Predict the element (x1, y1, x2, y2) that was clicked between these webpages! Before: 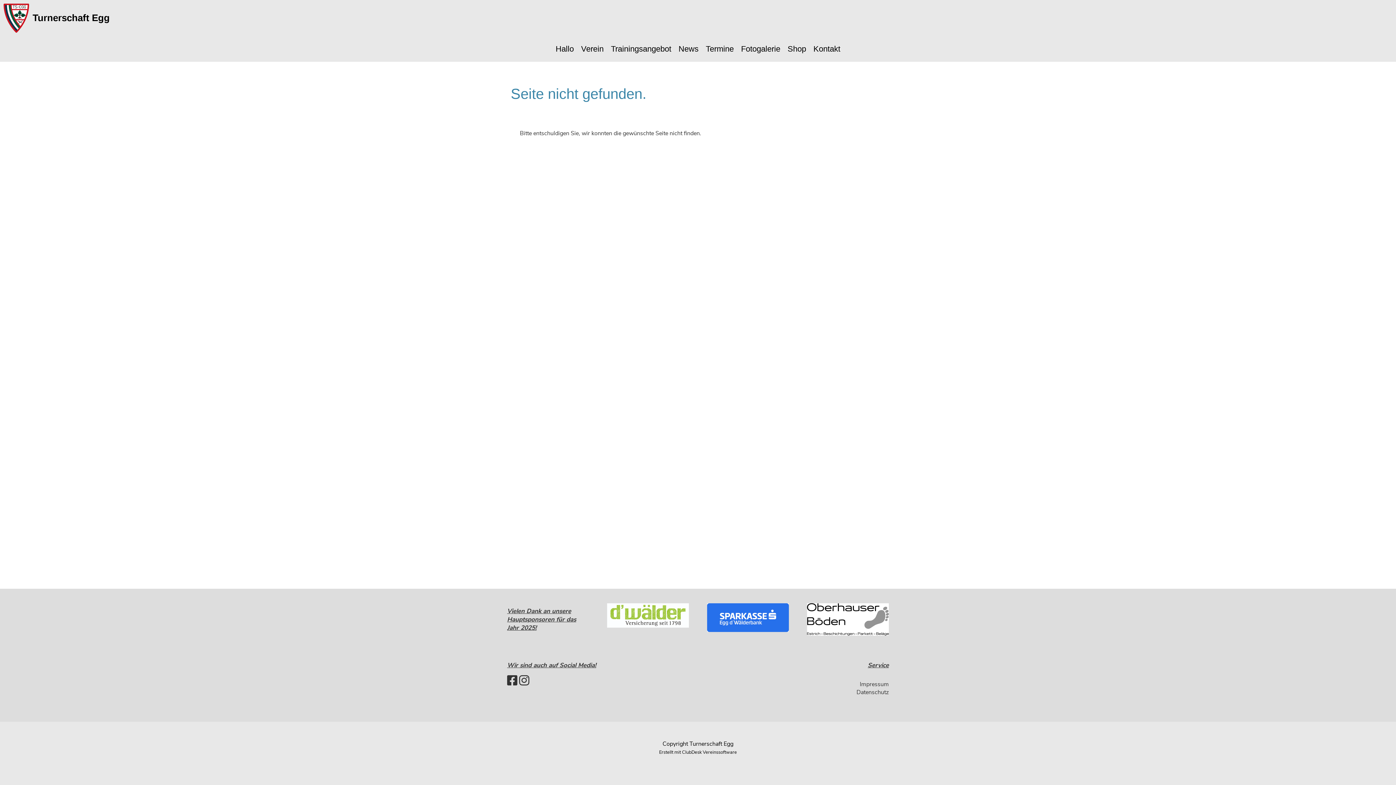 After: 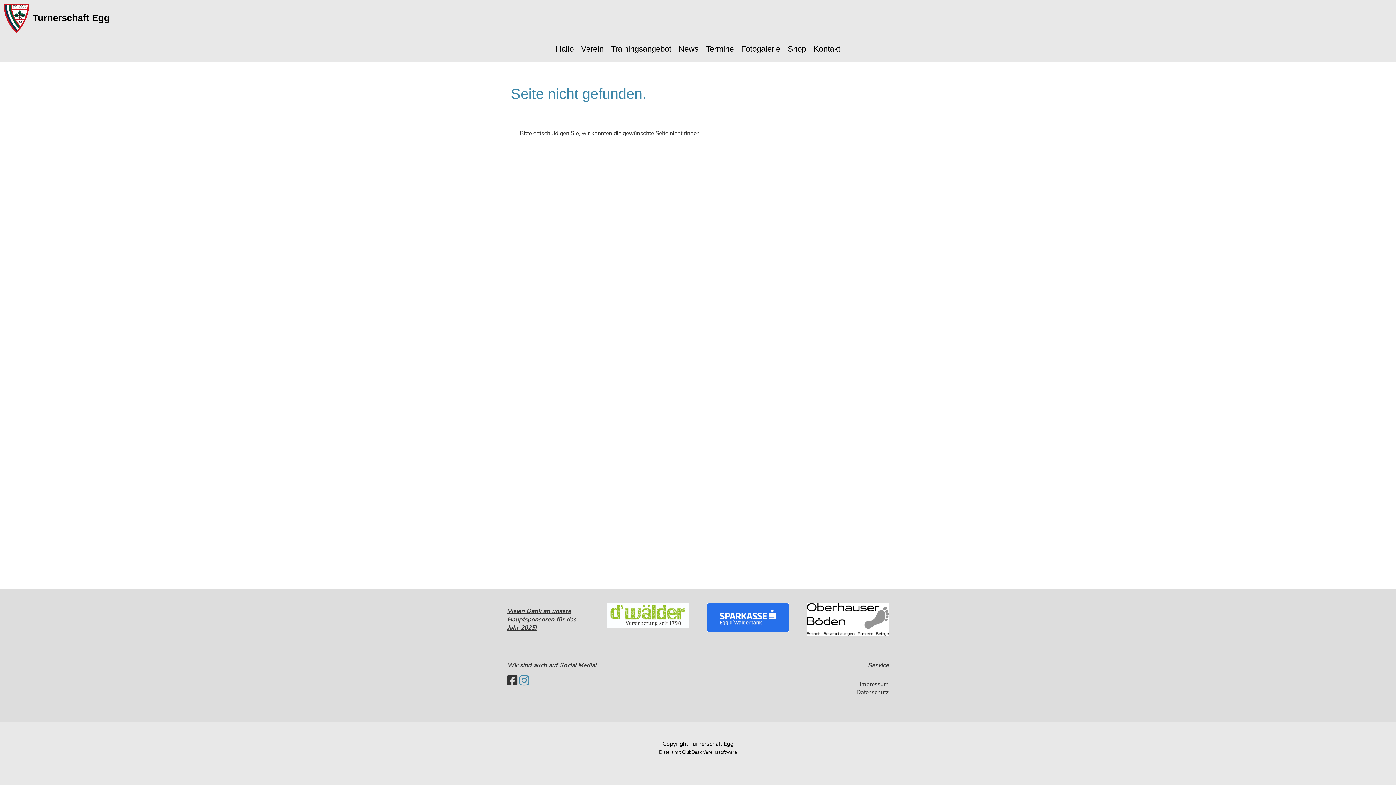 Action: bbox: (519, 673, 529, 689)